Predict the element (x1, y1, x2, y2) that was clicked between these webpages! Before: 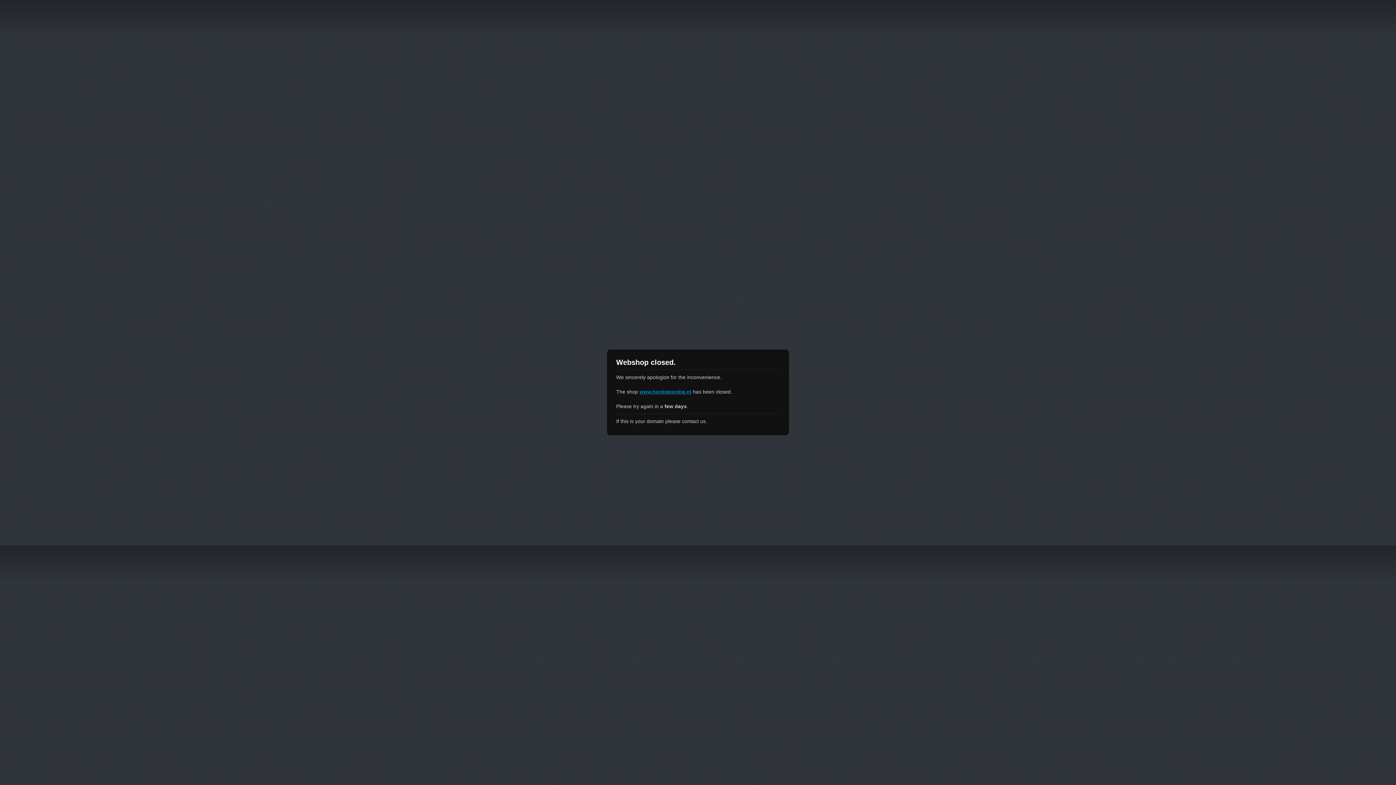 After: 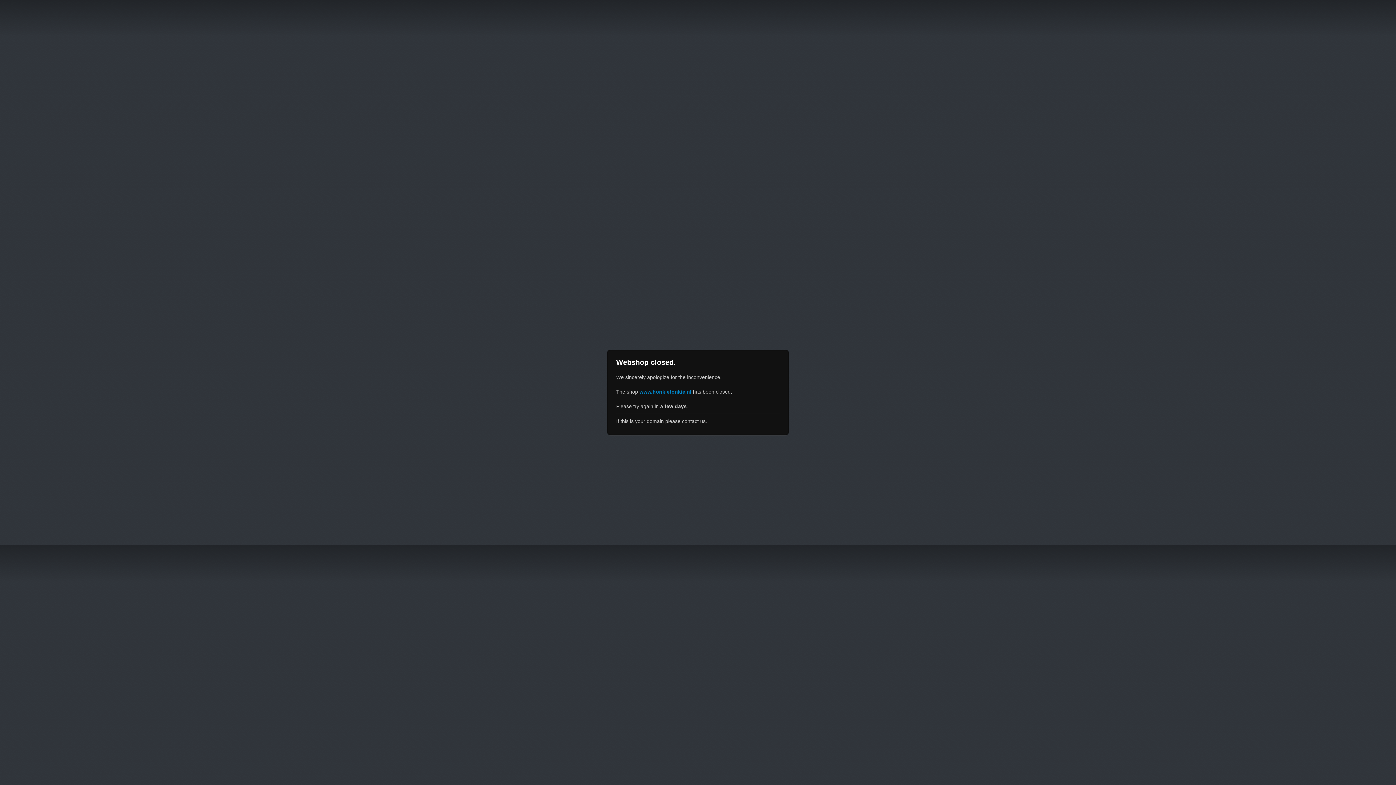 Action: bbox: (639, 389, 691, 394) label: www.honkietonkie.nl